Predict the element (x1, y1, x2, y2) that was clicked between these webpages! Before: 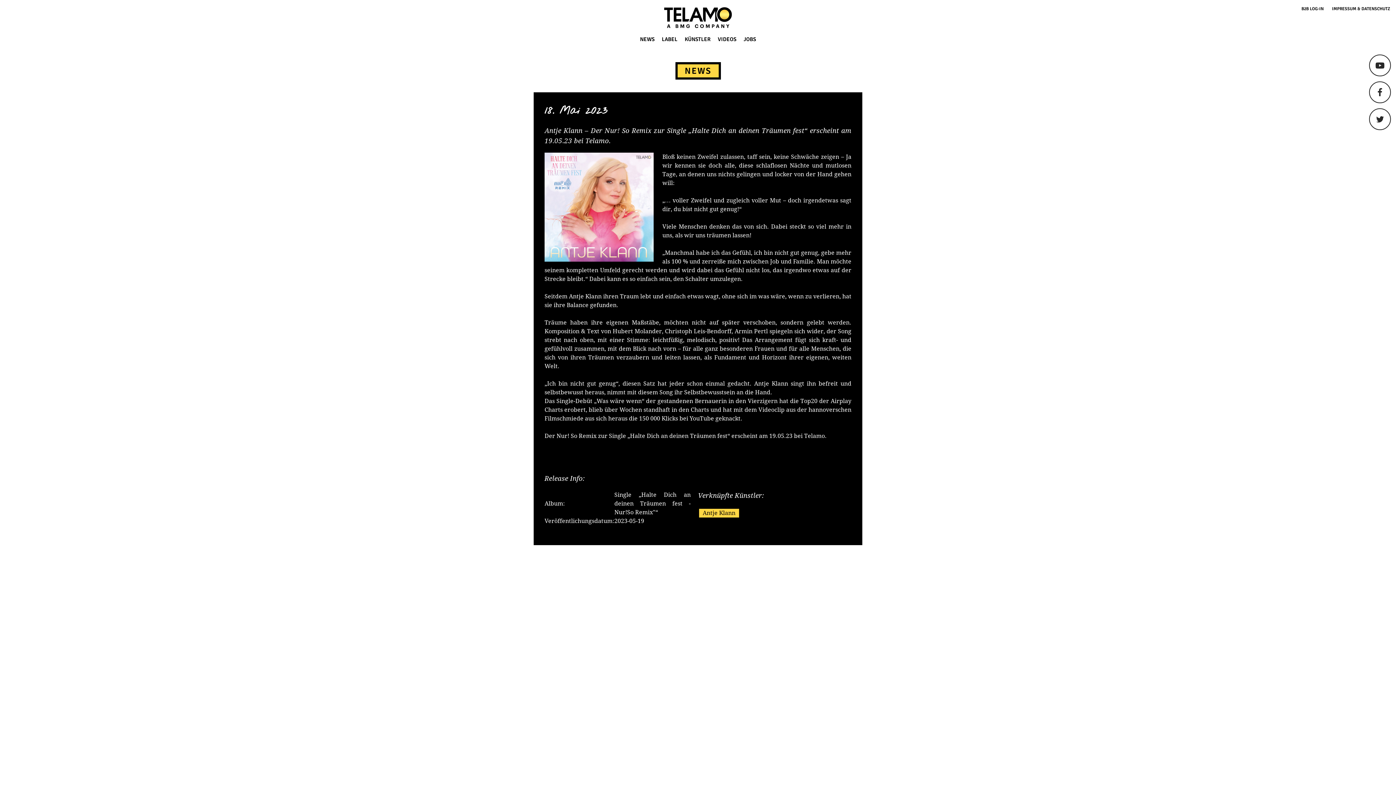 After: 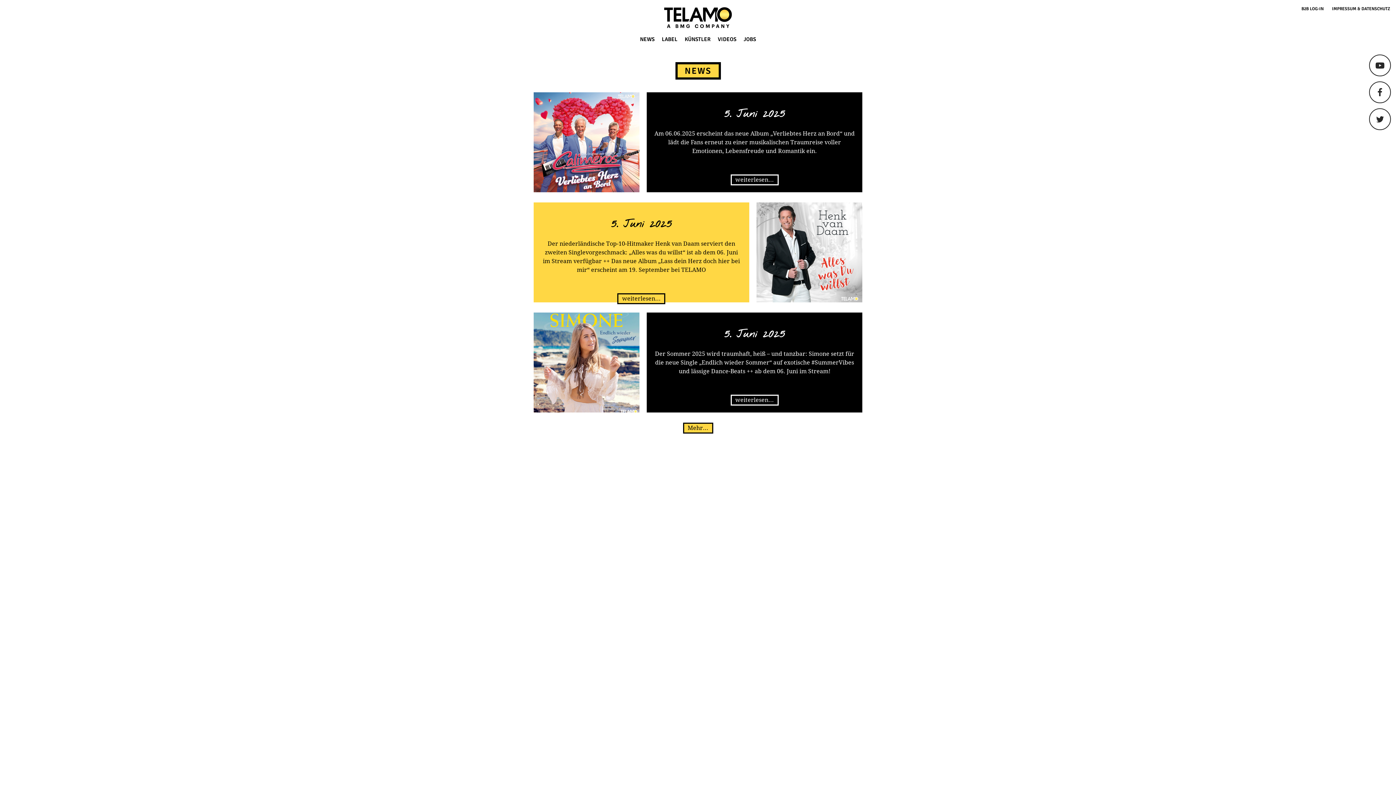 Action: label: NEWS bbox: (636, 35, 658, 43)